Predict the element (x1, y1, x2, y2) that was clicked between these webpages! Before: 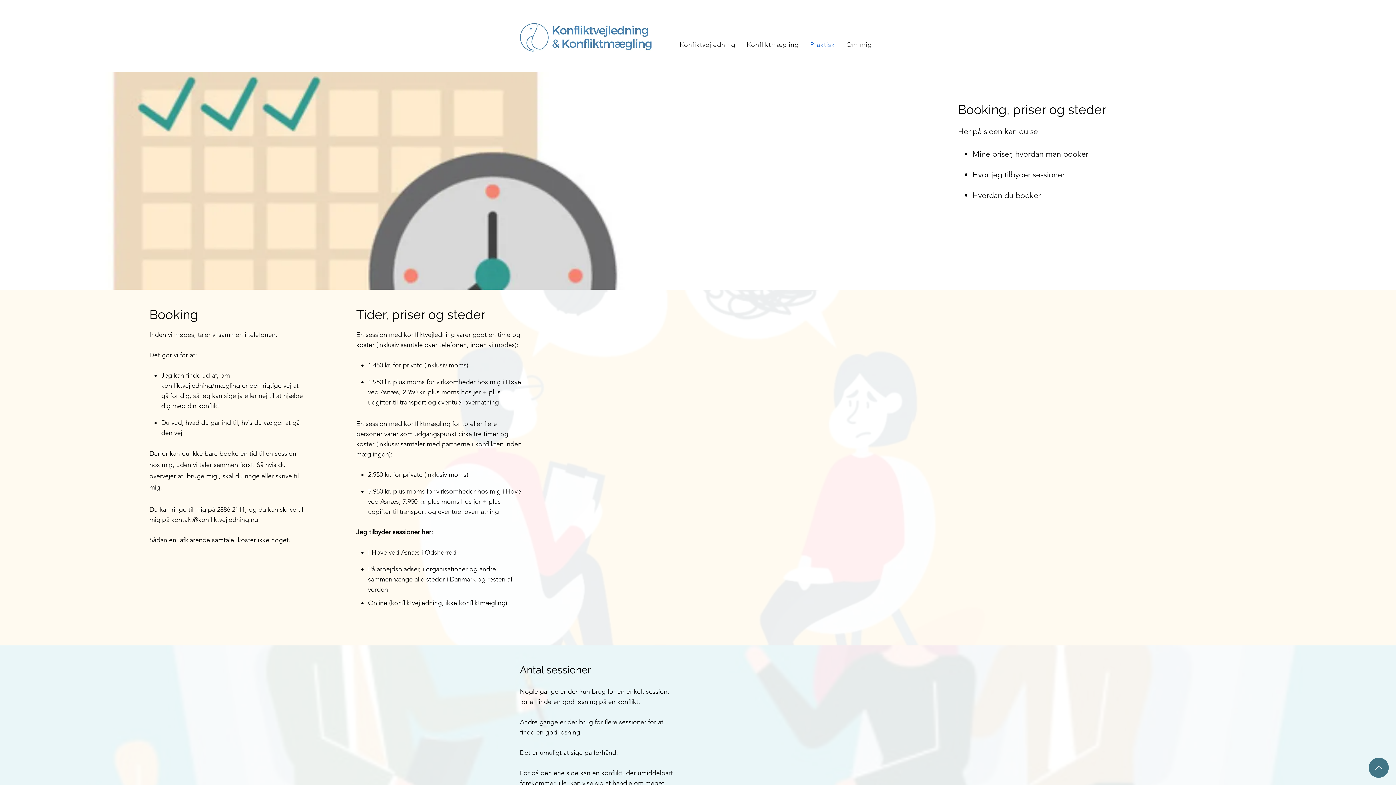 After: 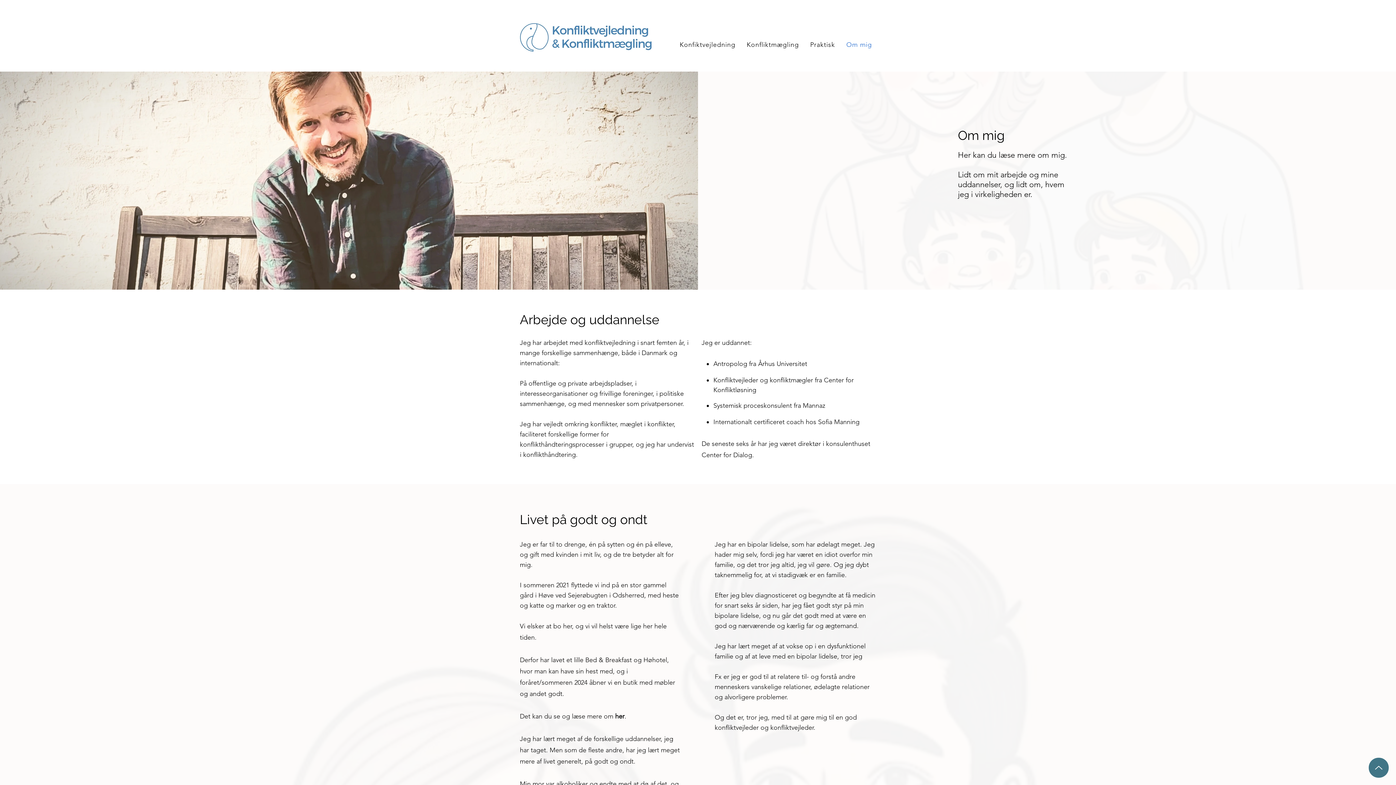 Action: label: Om mig bbox: (842, 37, 876, 52)